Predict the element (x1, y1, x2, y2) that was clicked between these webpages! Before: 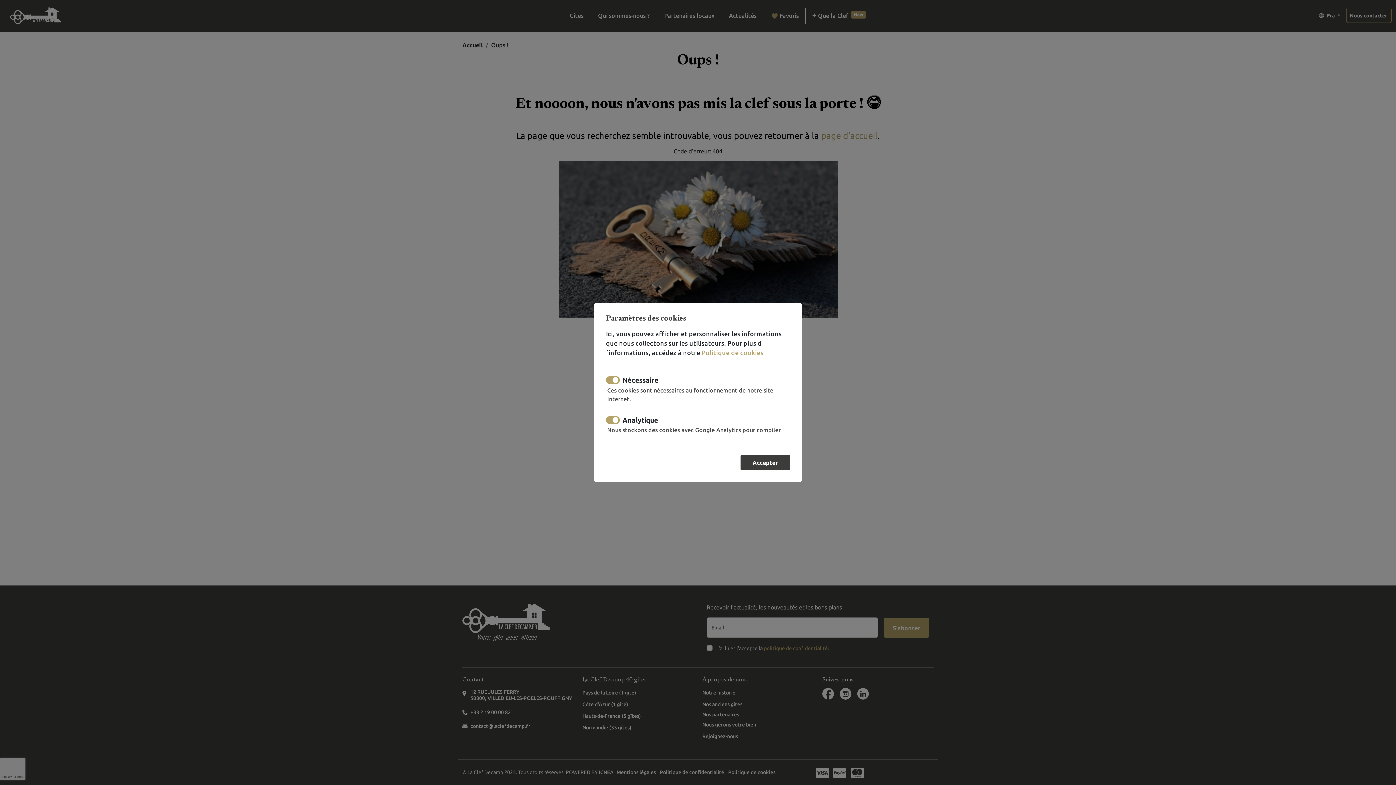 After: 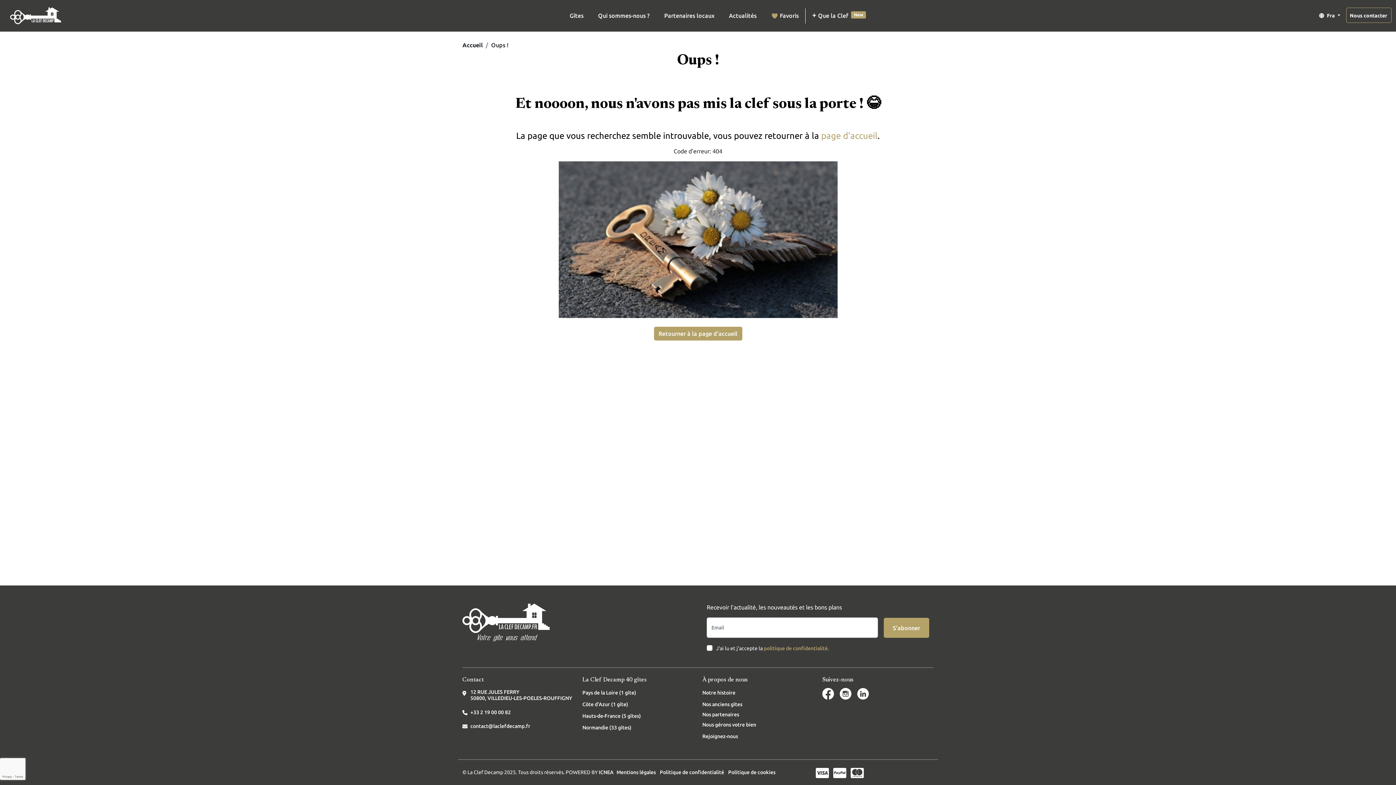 Action: bbox: (740, 455, 790, 470) label: Accepter